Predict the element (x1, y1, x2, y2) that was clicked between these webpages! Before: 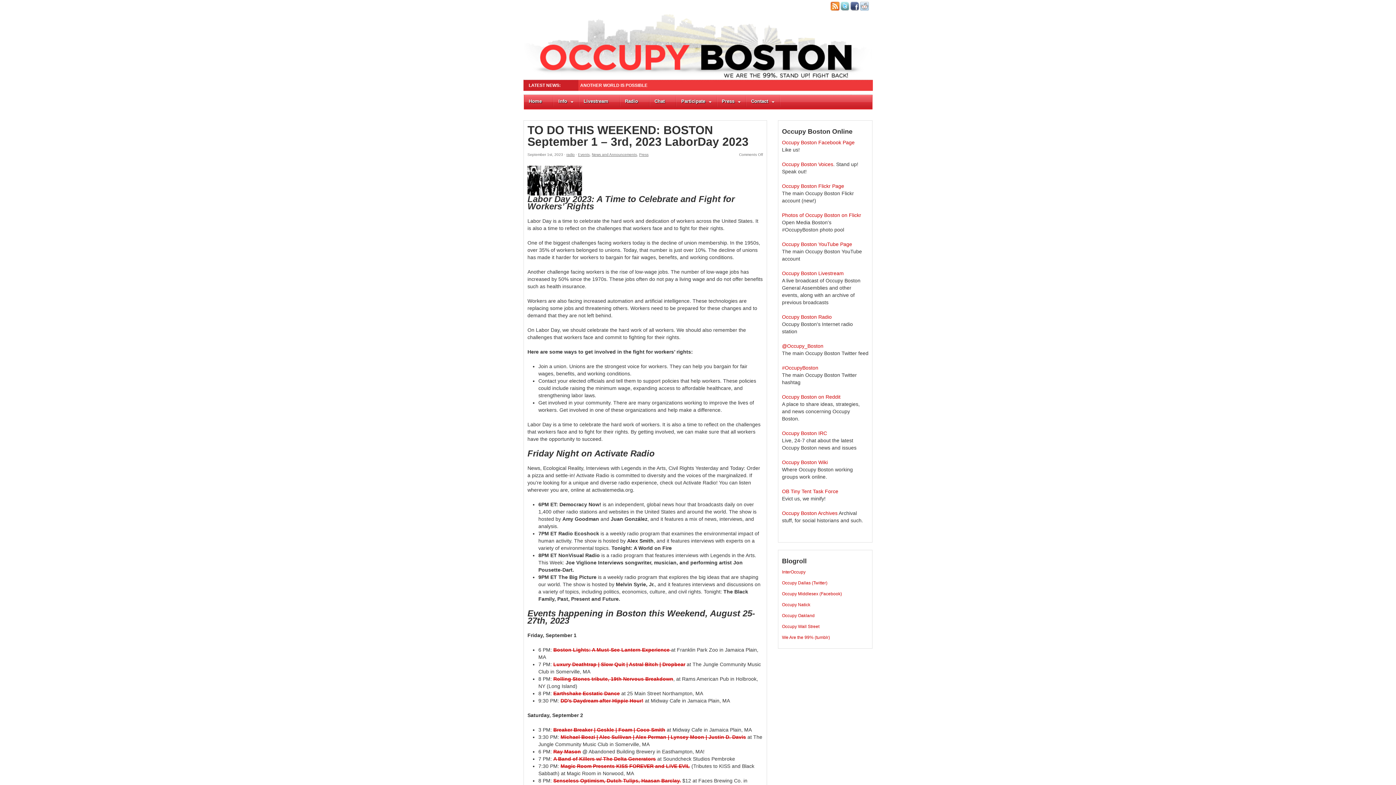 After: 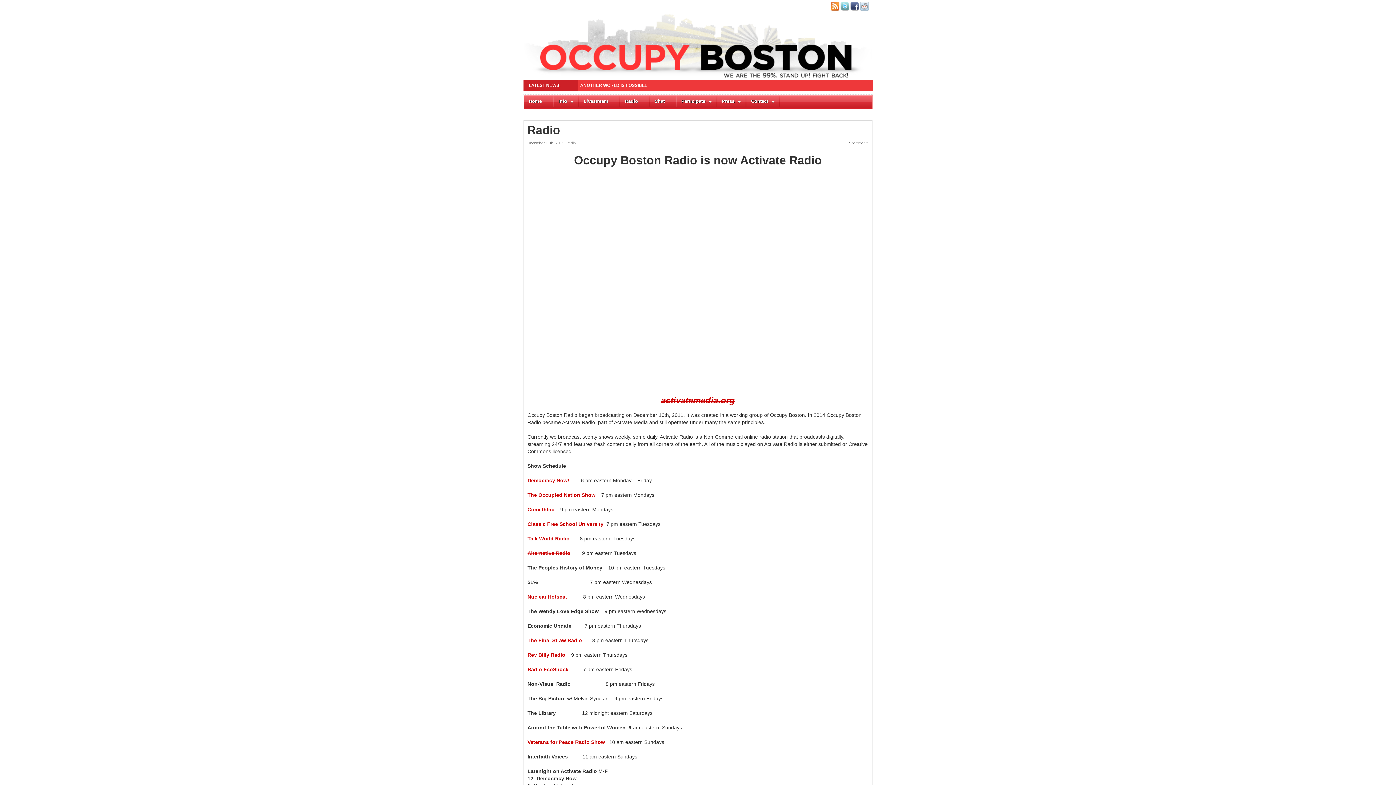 Action: label: Radio bbox: (620, 94, 650, 106)